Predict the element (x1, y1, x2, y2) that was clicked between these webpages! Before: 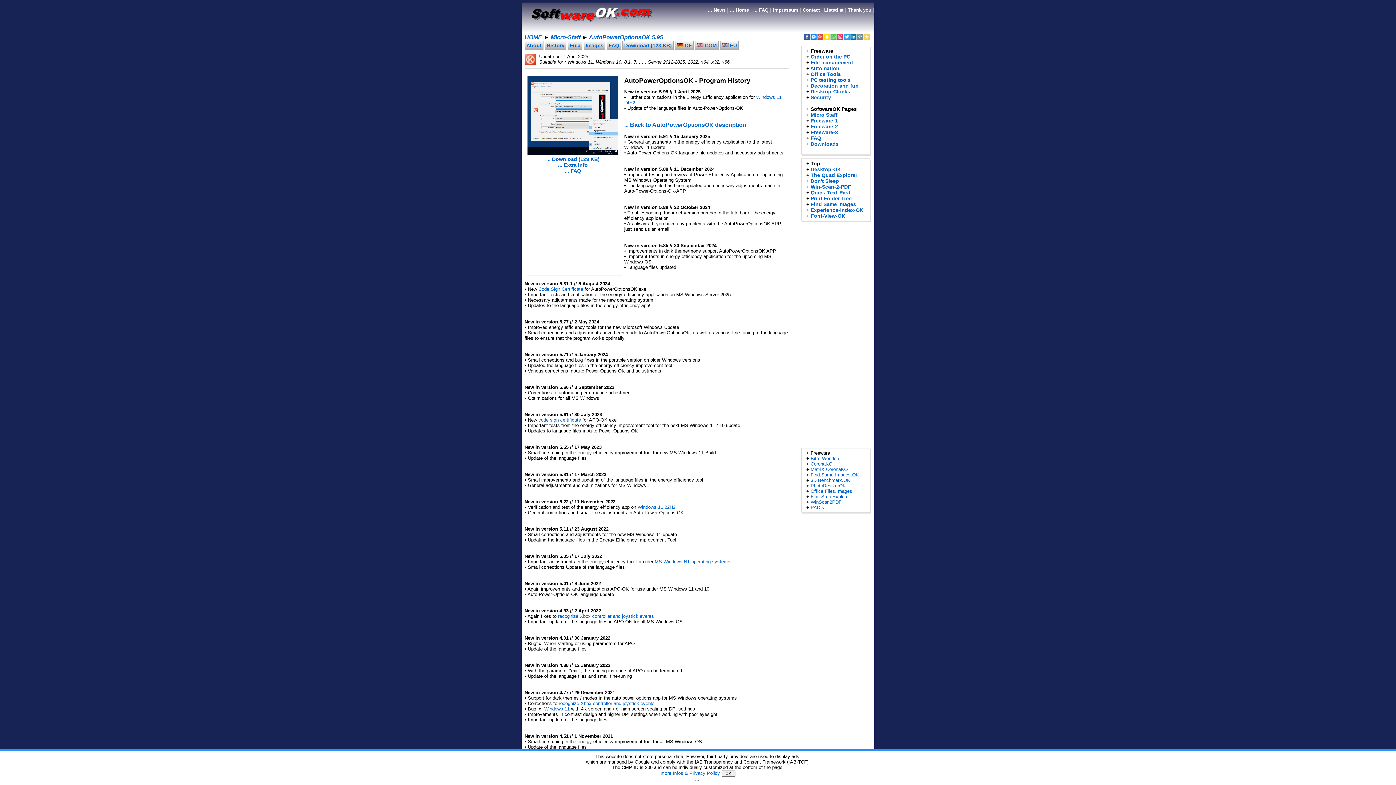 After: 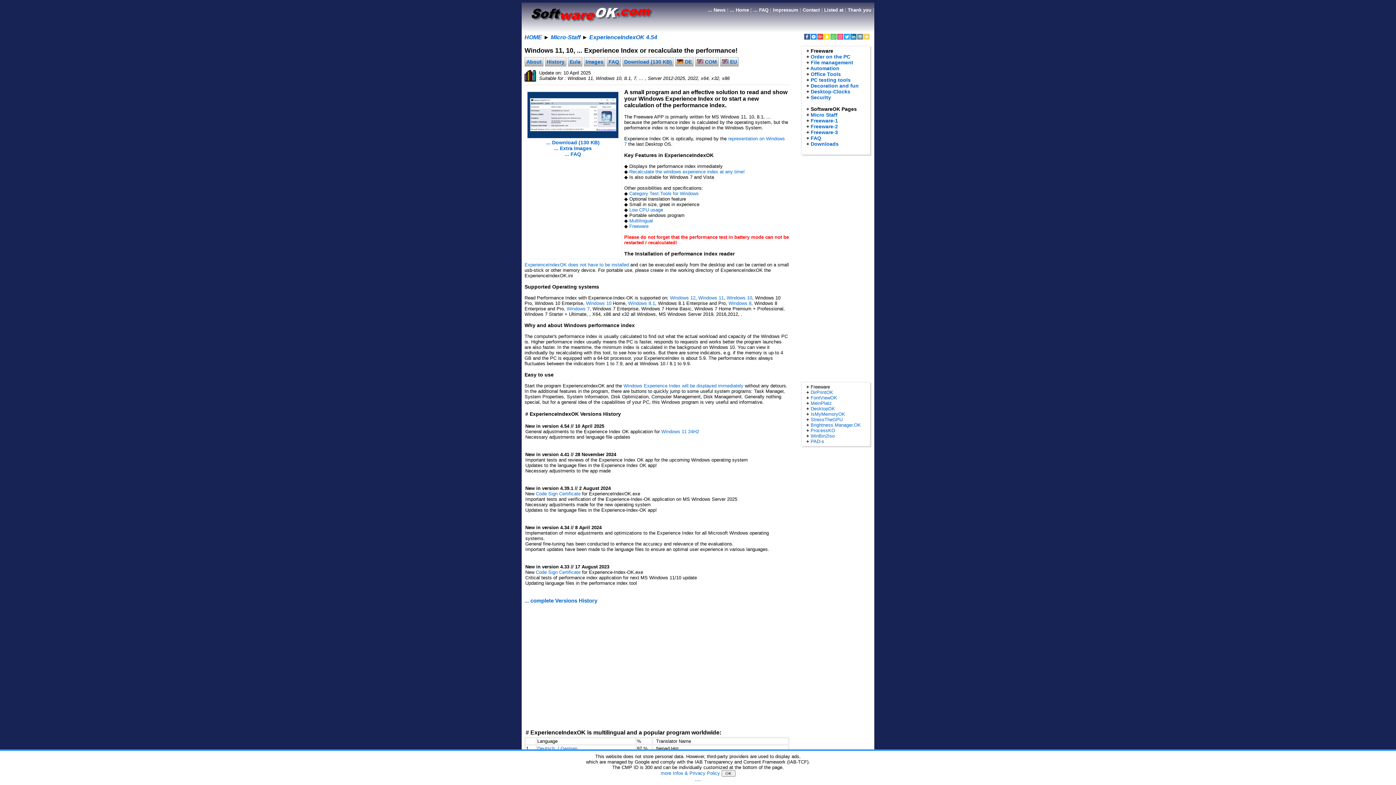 Action: label: Experience-Index-OK bbox: (810, 207, 863, 212)